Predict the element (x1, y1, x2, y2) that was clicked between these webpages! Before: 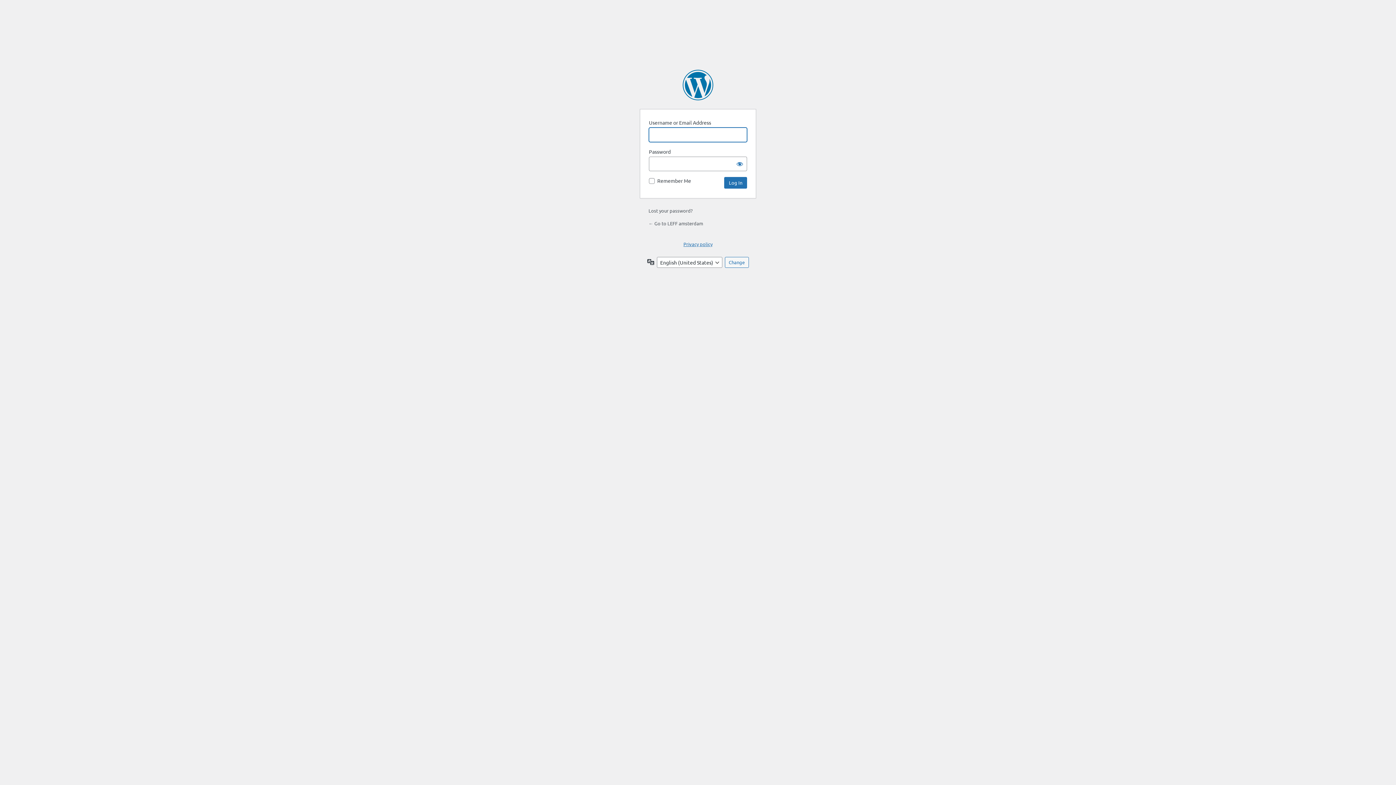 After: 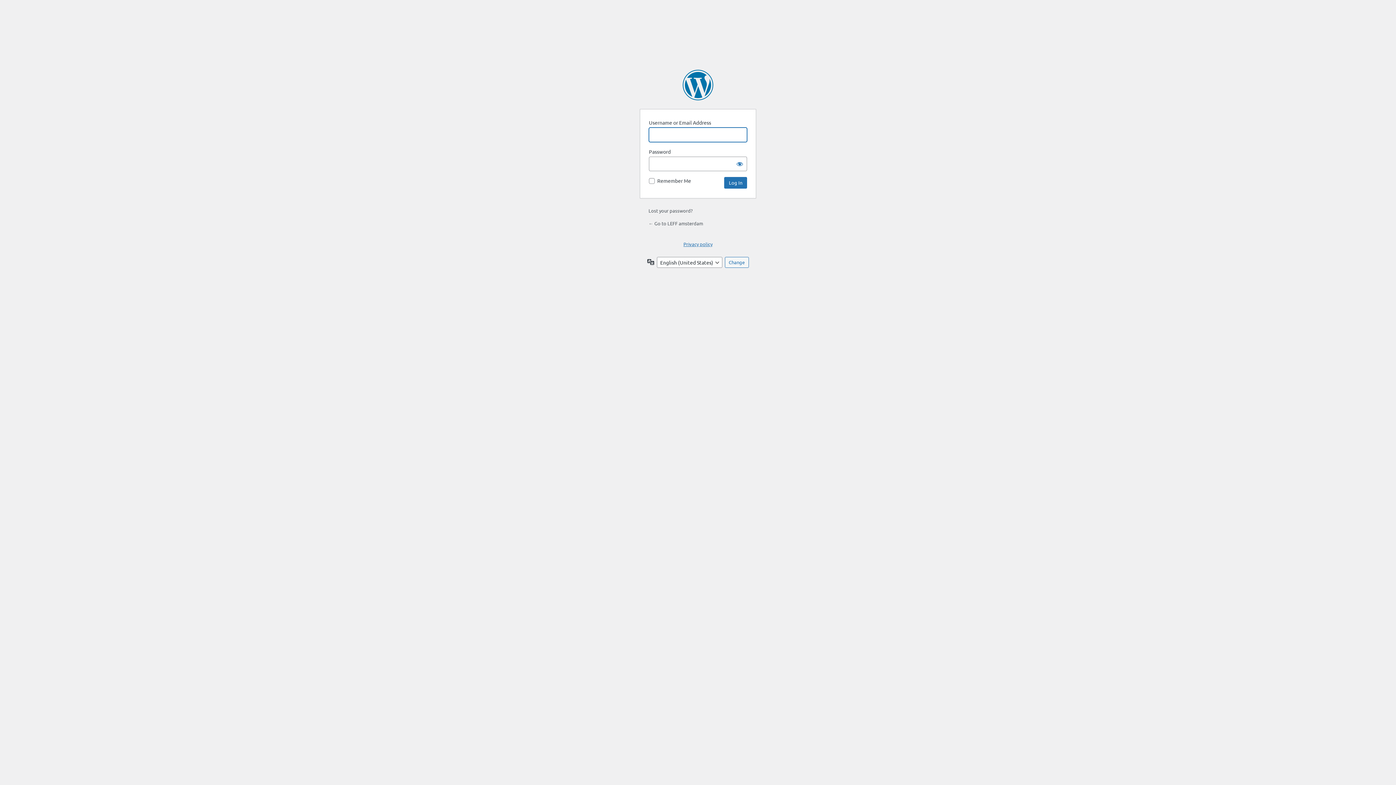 Action: bbox: (648, 220, 703, 226) label: ← Go to LEFF amsterdam